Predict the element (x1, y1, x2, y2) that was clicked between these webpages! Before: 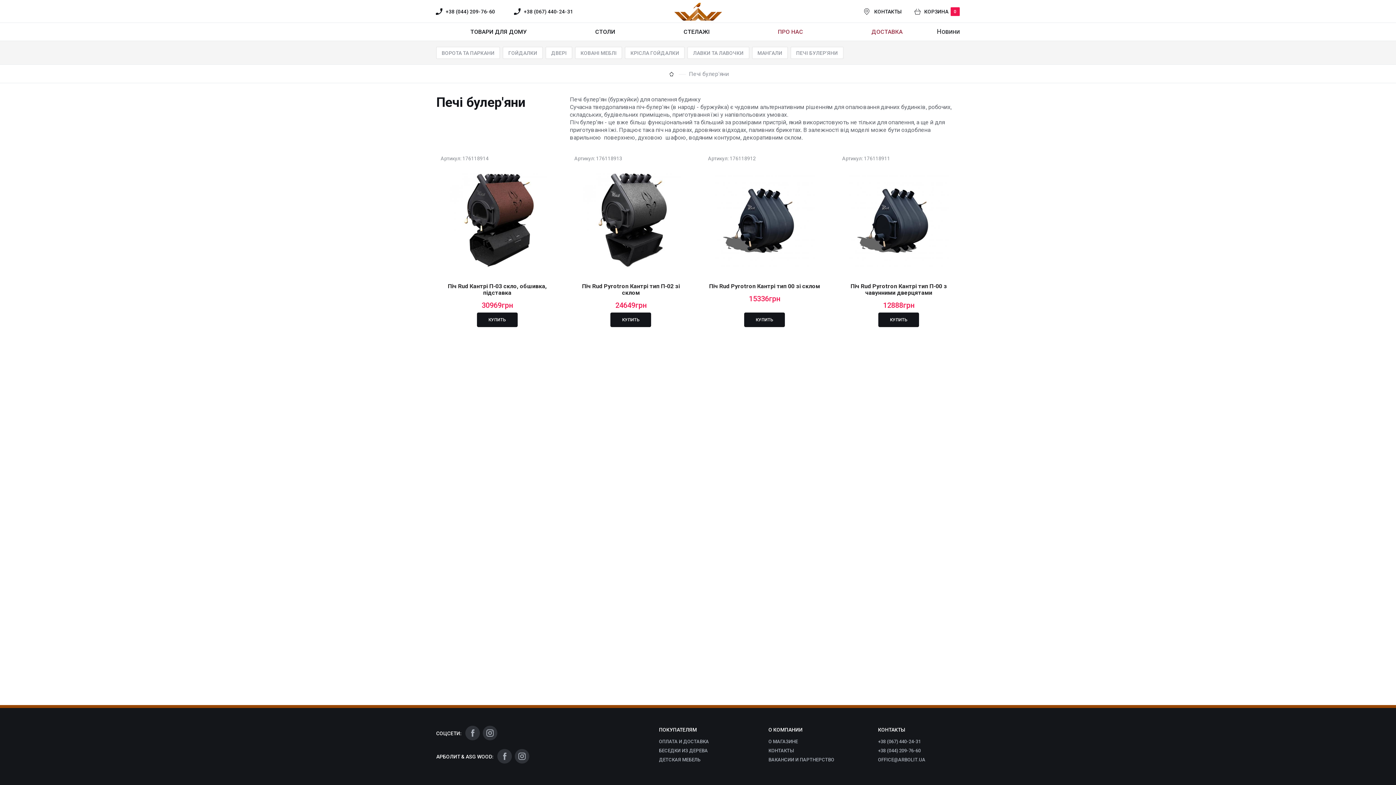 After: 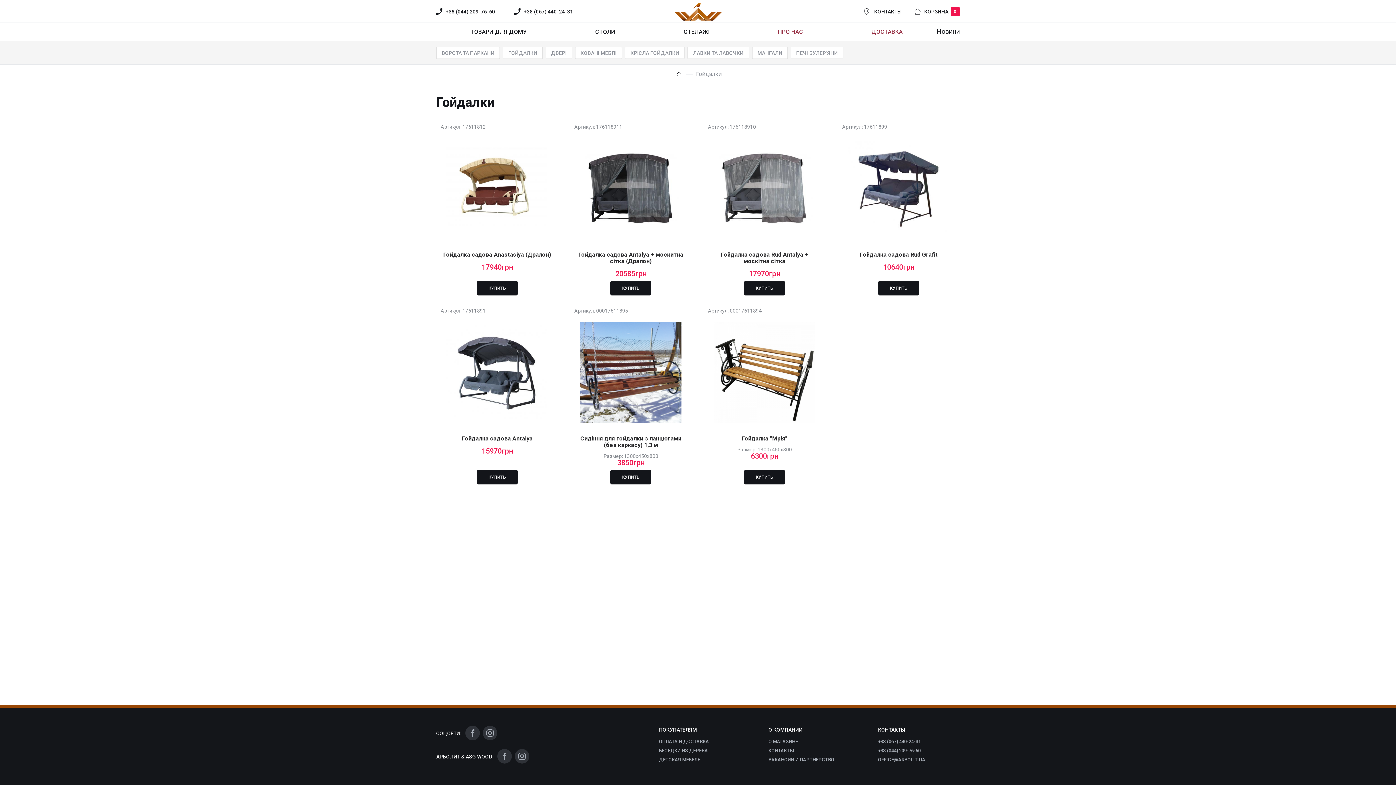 Action: bbox: (503, 46, 542, 58) label: ГОЙДАЛКИ